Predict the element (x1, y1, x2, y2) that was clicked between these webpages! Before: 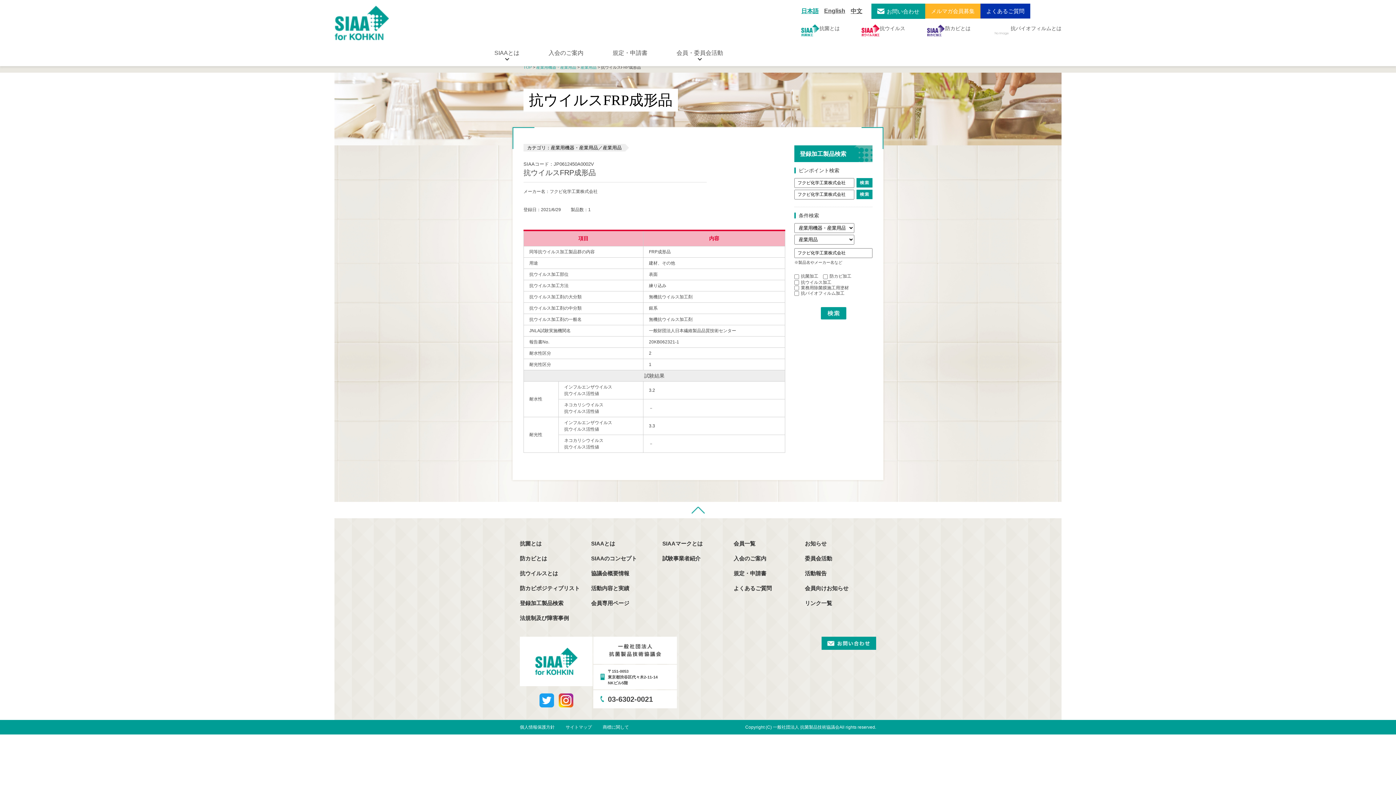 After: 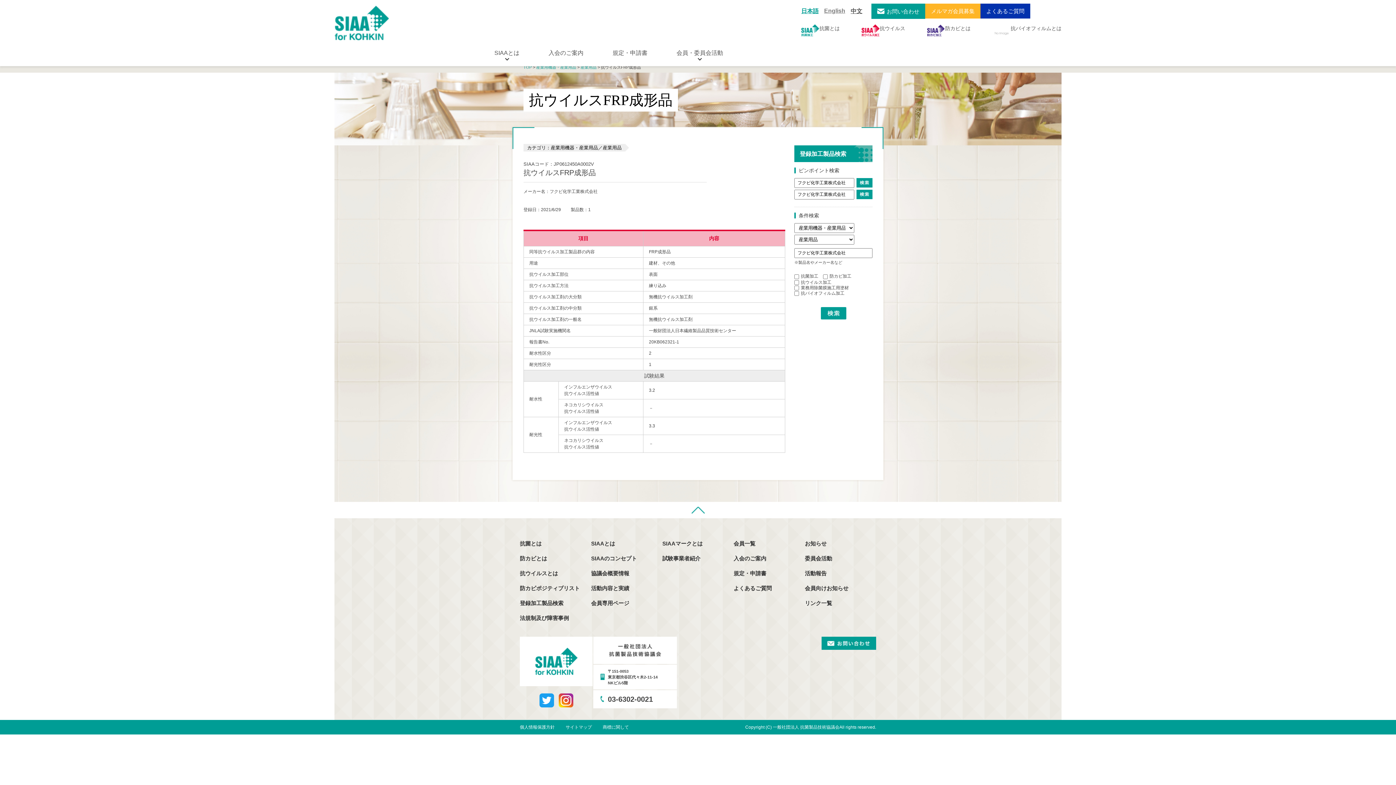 Action: label: English bbox: (824, 7, 845, 14)